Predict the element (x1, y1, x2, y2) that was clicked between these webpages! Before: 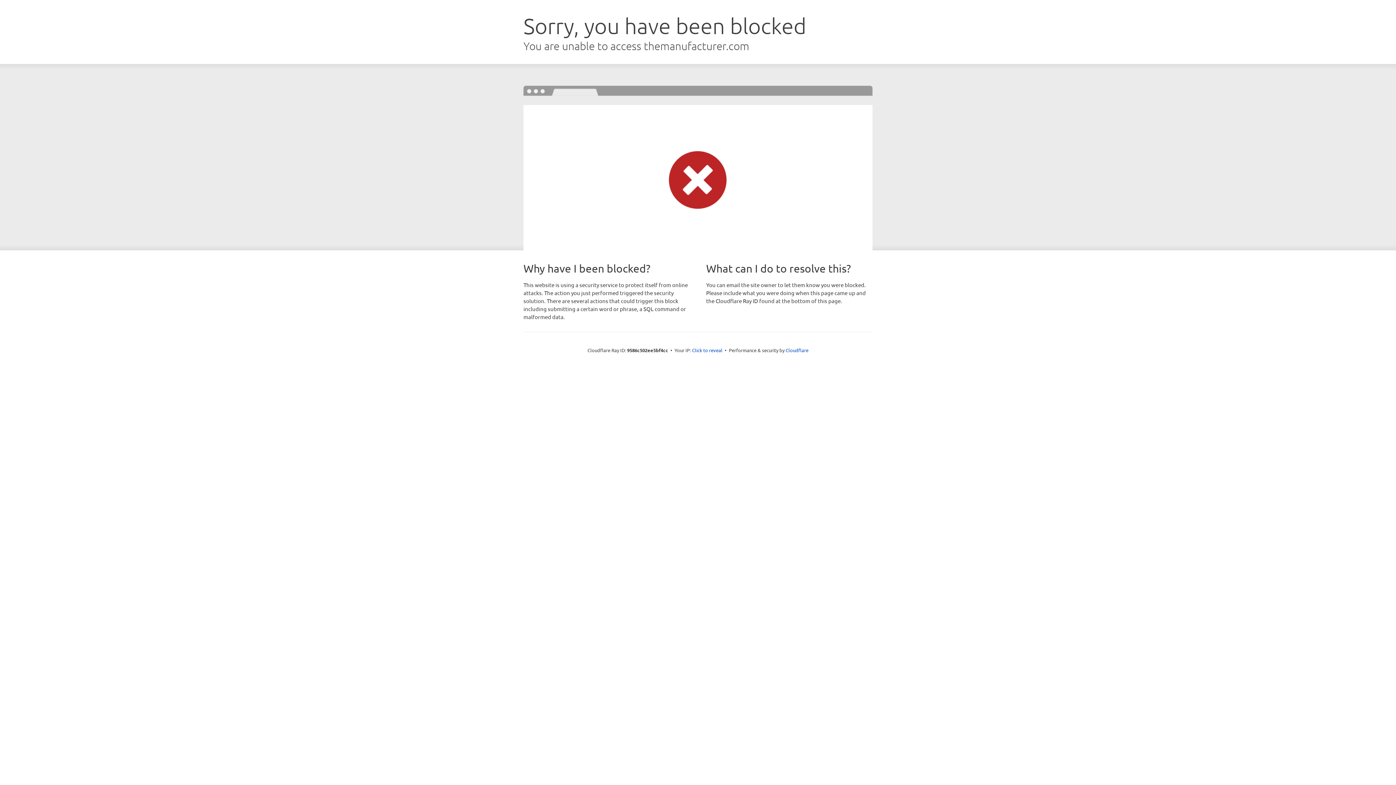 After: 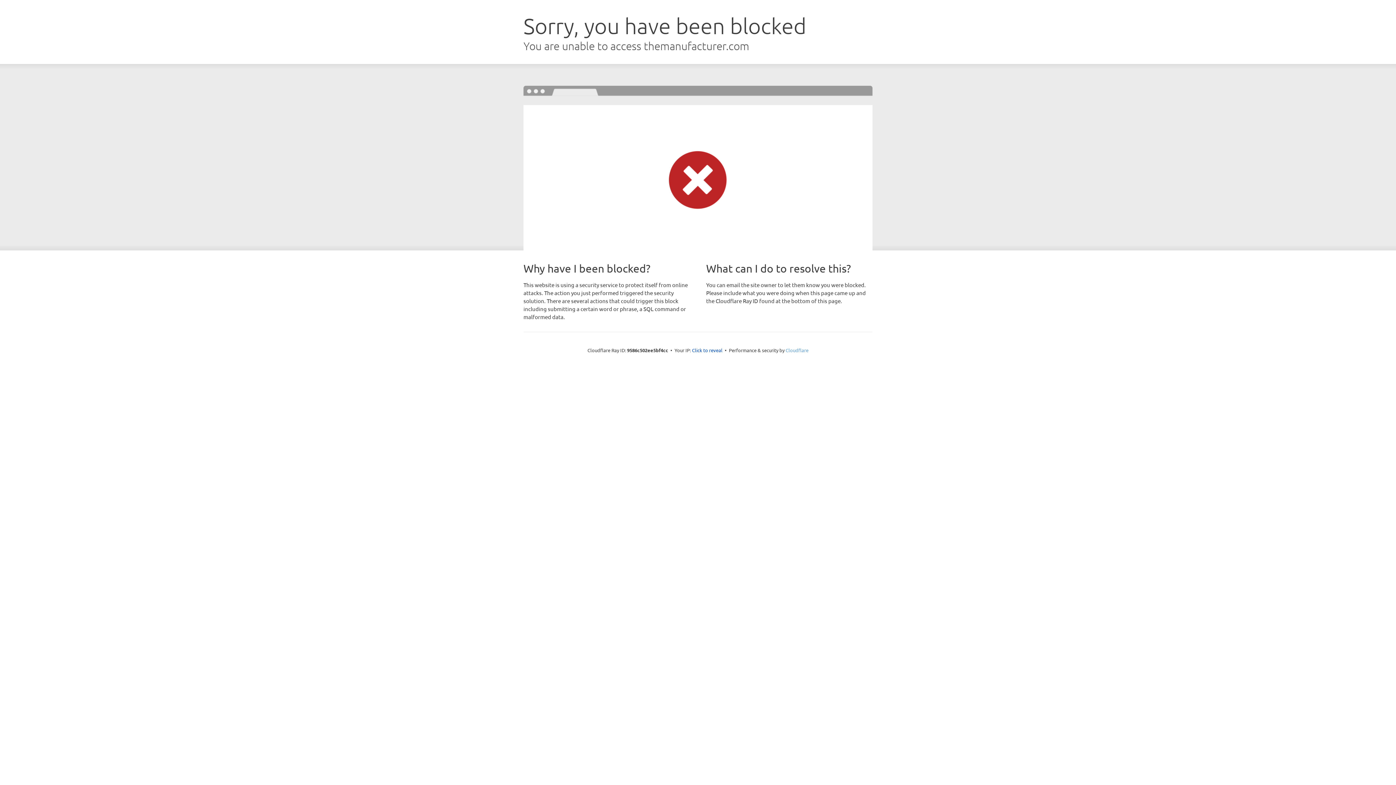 Action: bbox: (785, 347, 808, 353) label: Cloudflare